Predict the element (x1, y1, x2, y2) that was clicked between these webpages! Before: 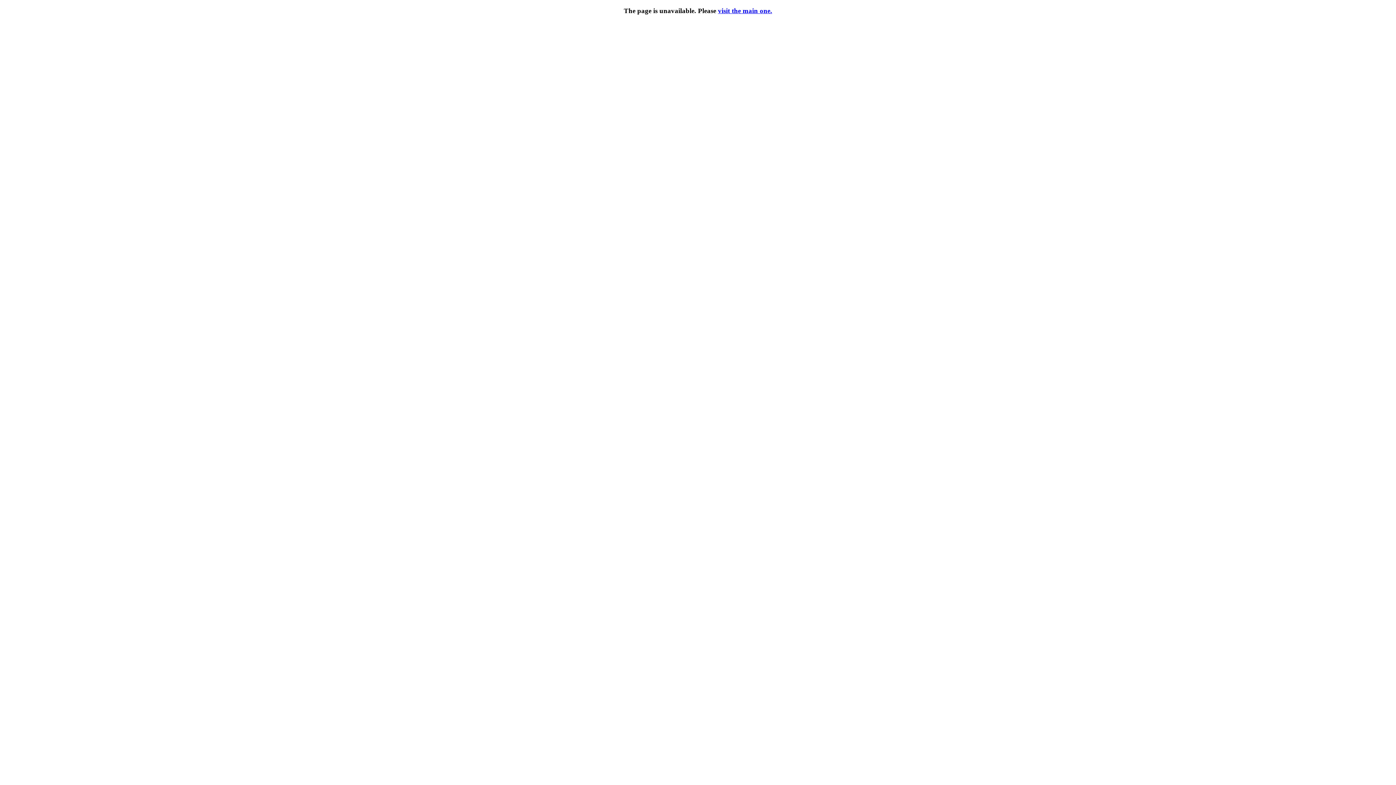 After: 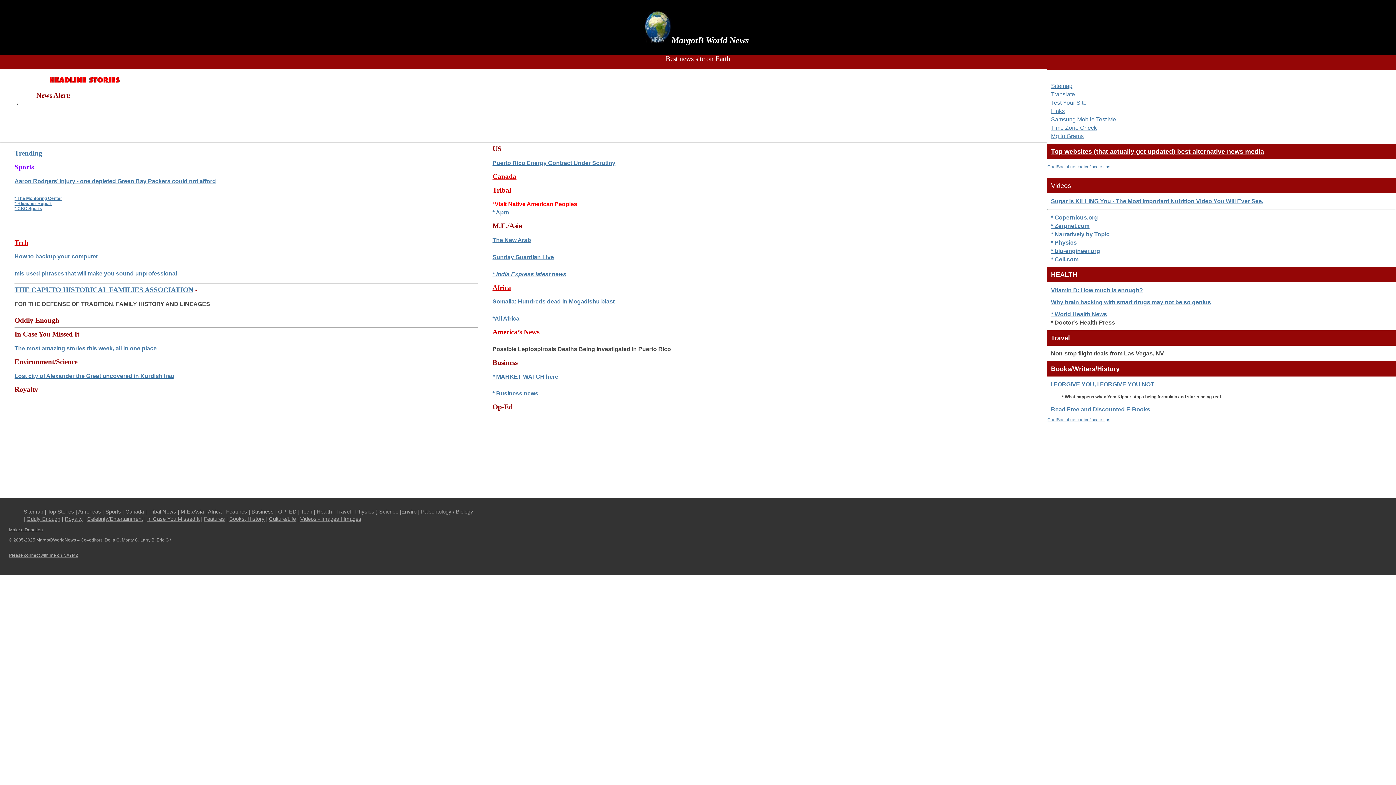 Action: label: visit the main one. bbox: (718, 6, 772, 14)